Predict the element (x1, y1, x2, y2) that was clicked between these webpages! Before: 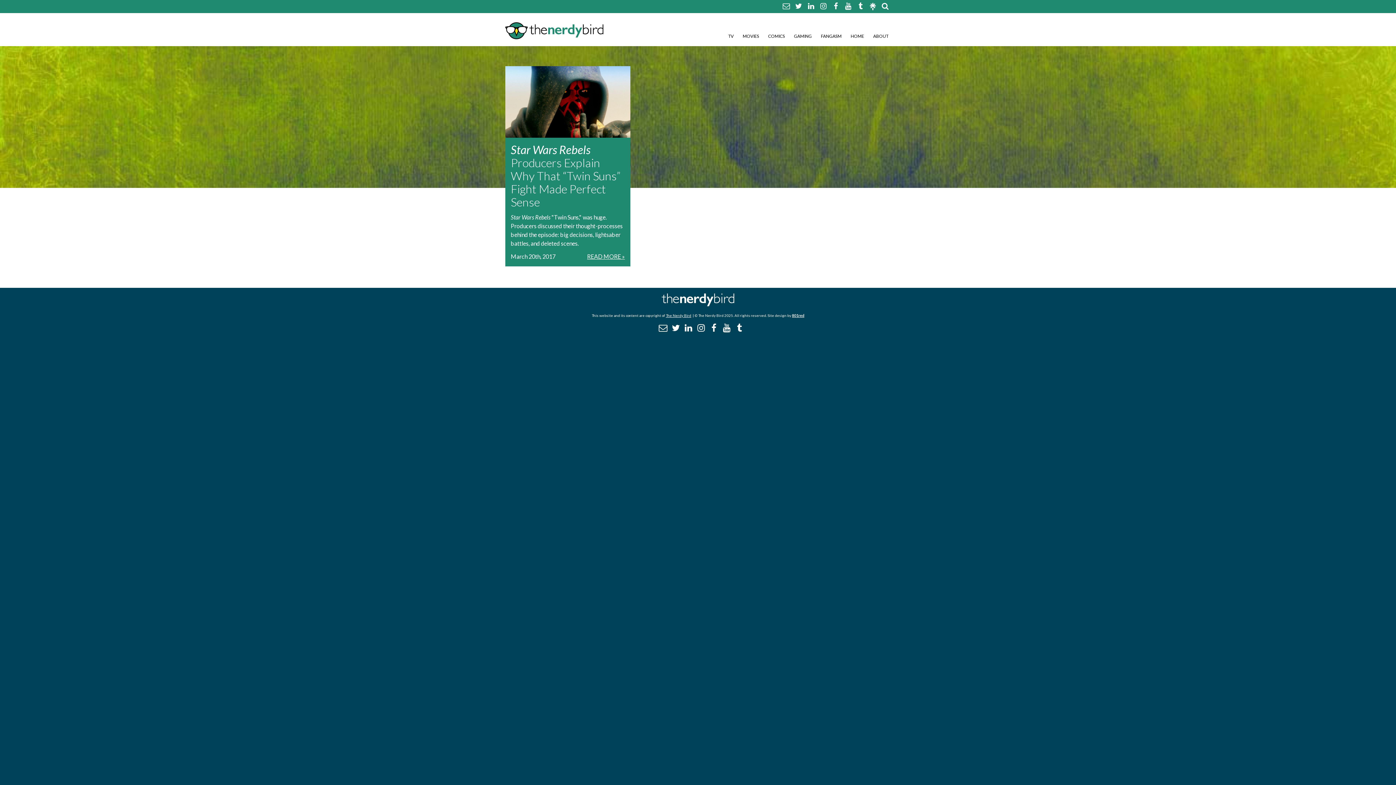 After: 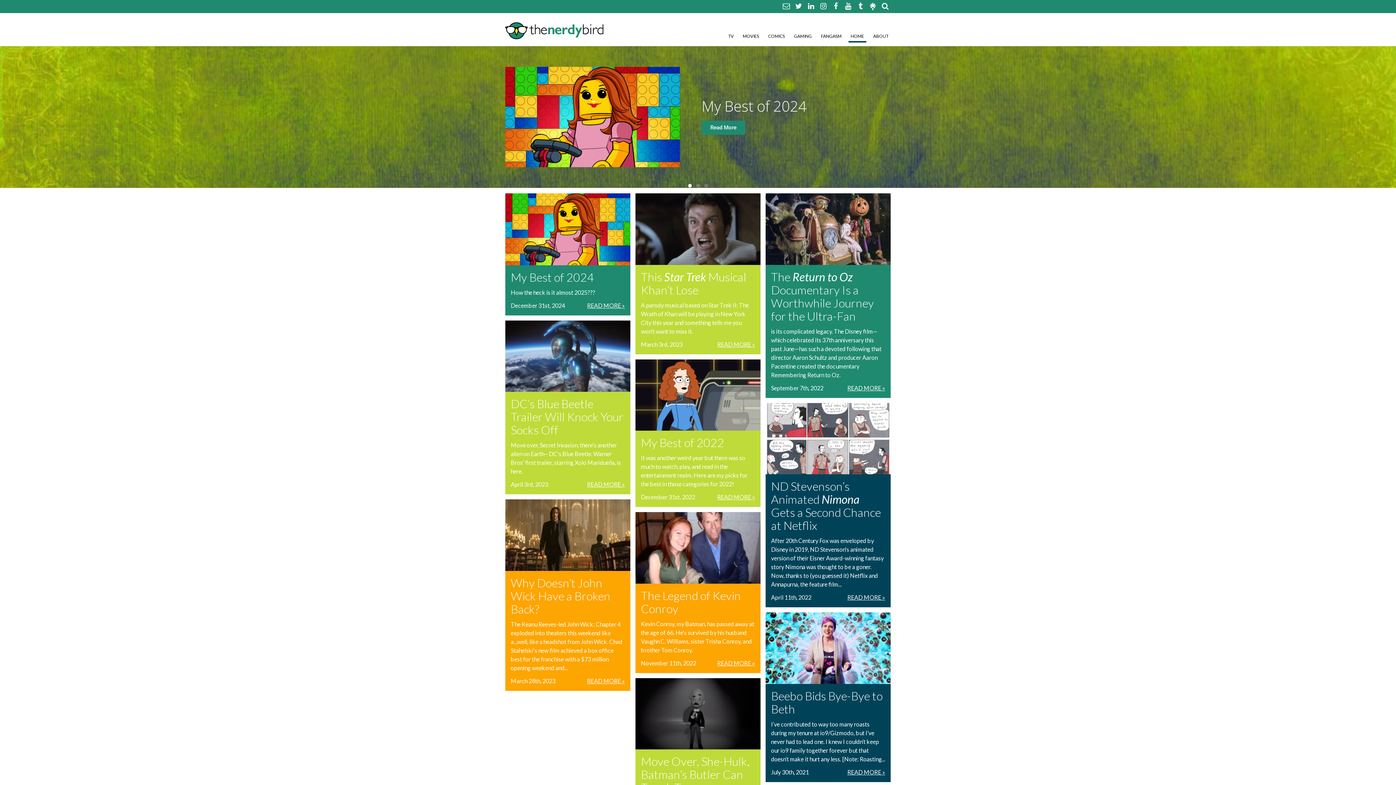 Action: label: HOME bbox: (848, 31, 866, 42)